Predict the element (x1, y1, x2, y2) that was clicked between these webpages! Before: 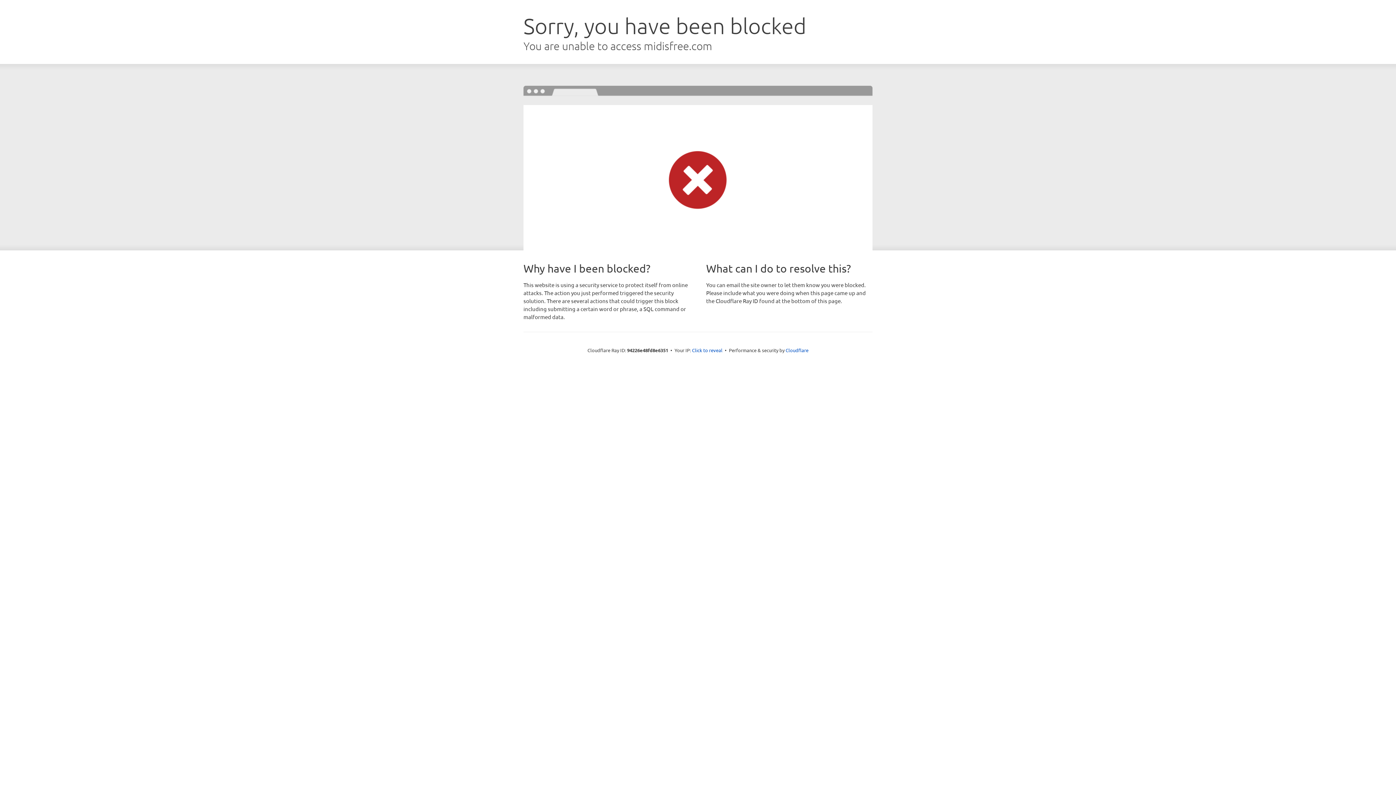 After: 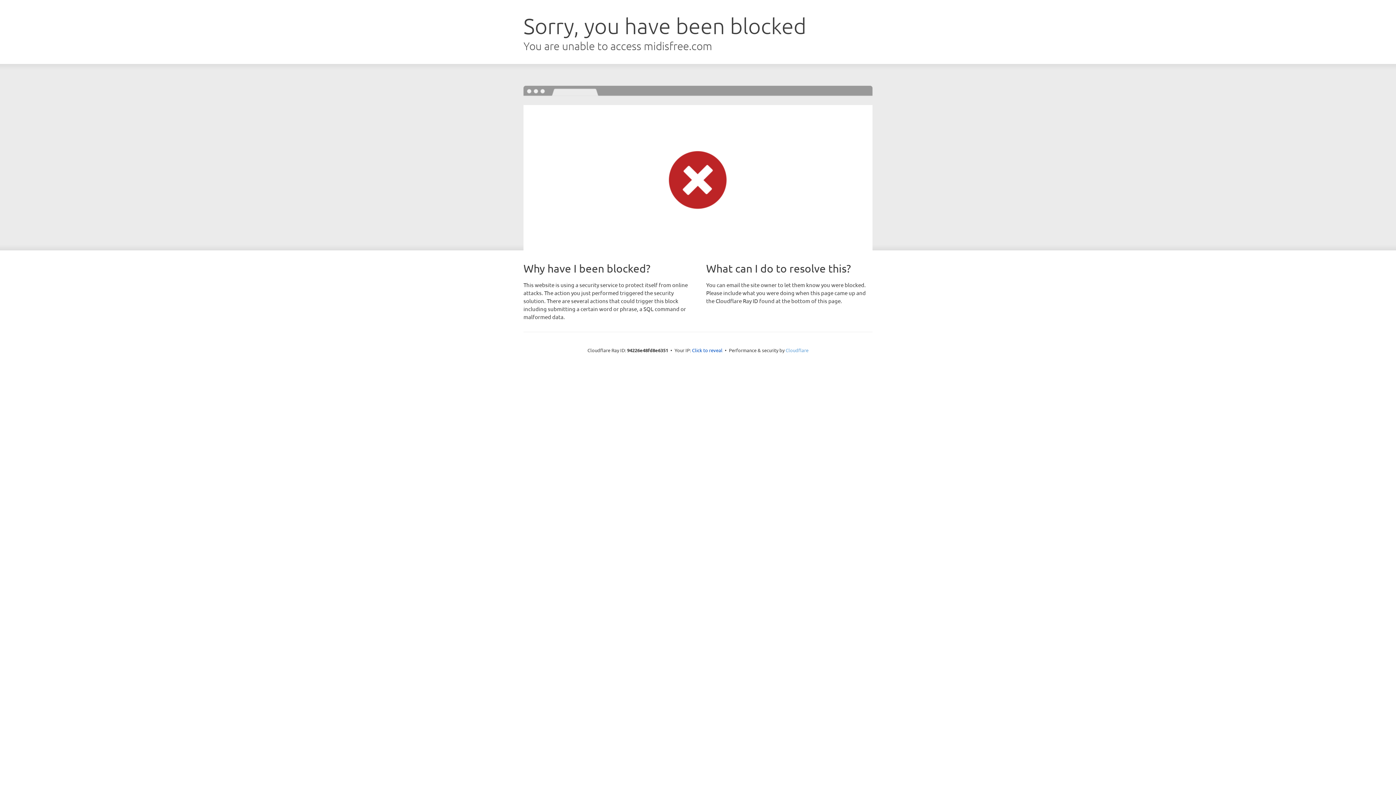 Action: label: Cloudflare bbox: (785, 347, 808, 353)